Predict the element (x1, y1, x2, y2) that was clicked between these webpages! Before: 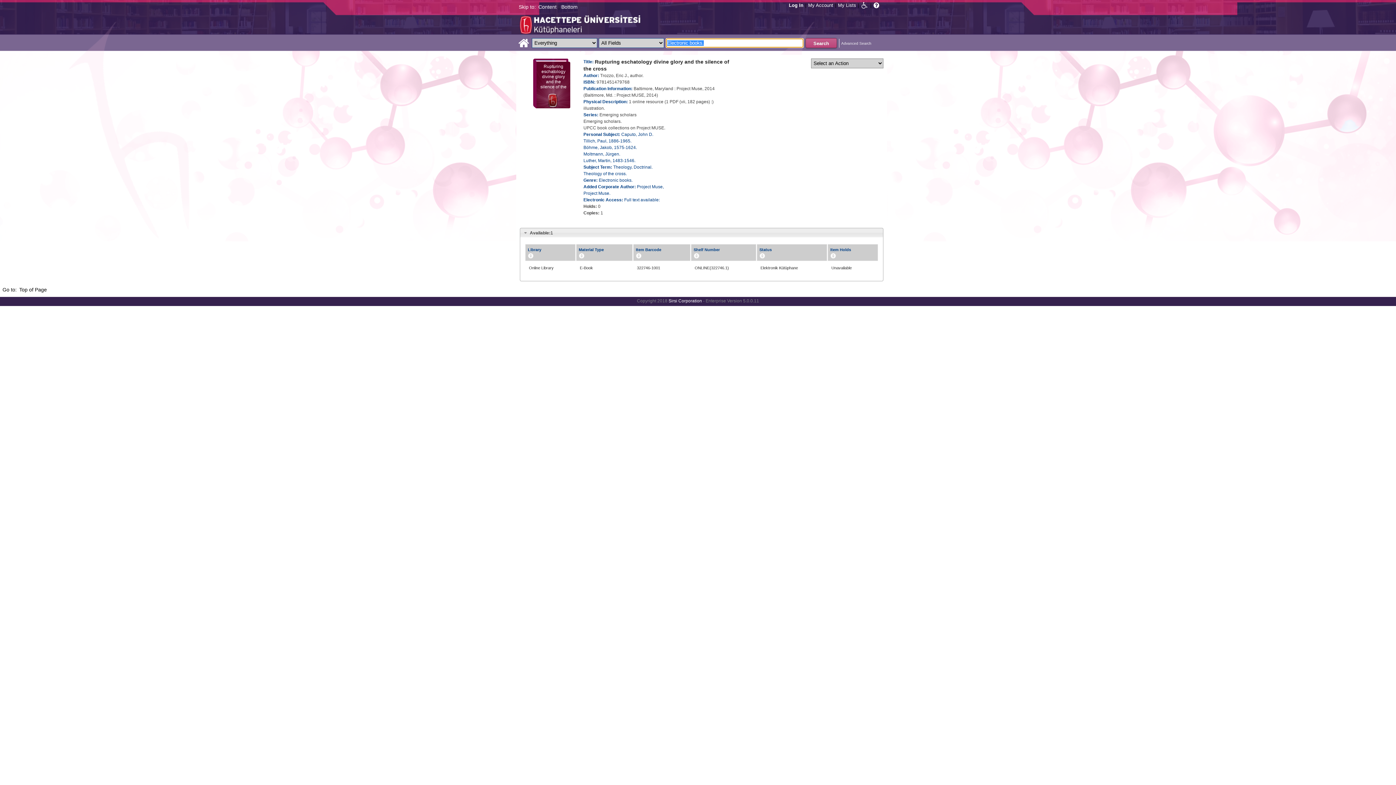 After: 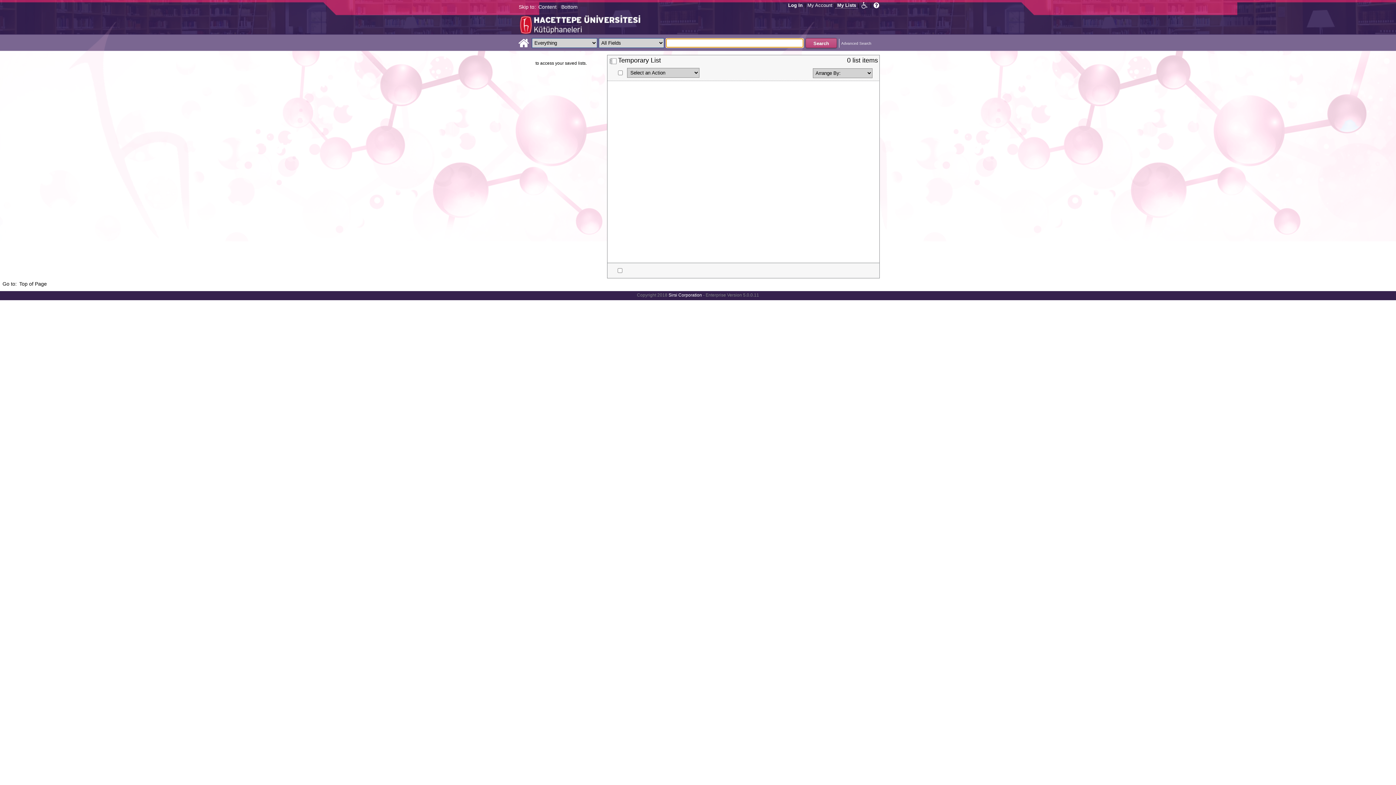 Action: bbox: (836, 0, 858, 9) label: My Lists